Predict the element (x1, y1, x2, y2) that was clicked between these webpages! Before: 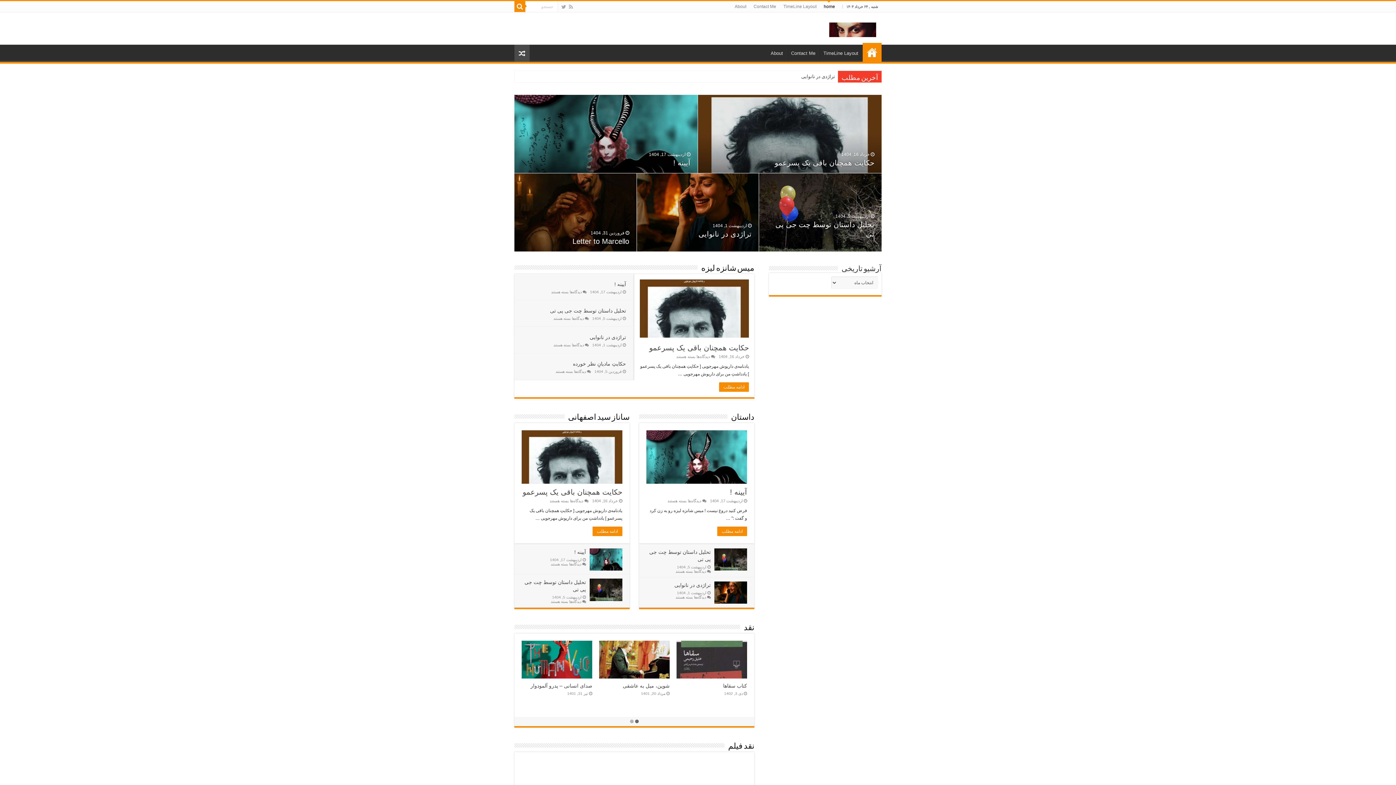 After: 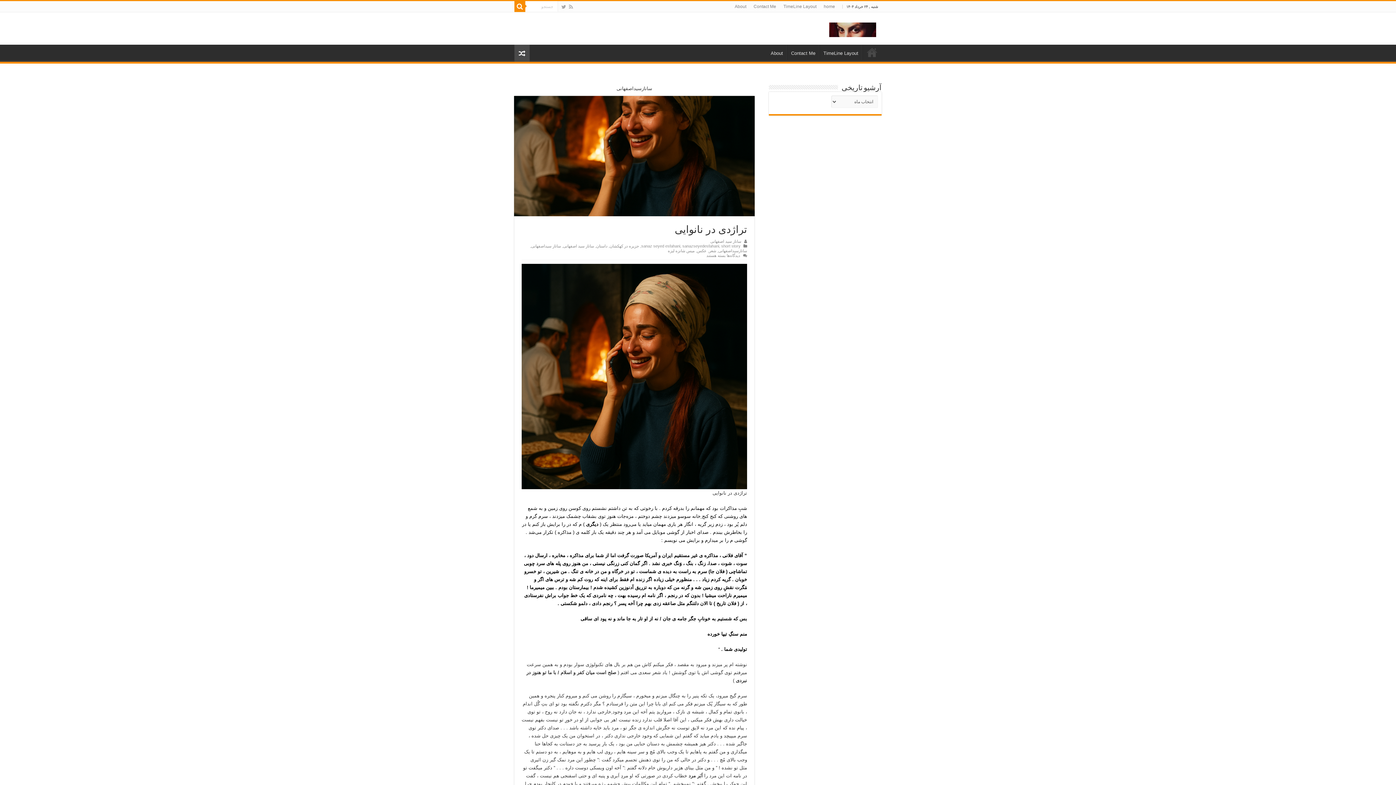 Action: bbox: (698, 230, 751, 238) label: تراژدی در نانوایی